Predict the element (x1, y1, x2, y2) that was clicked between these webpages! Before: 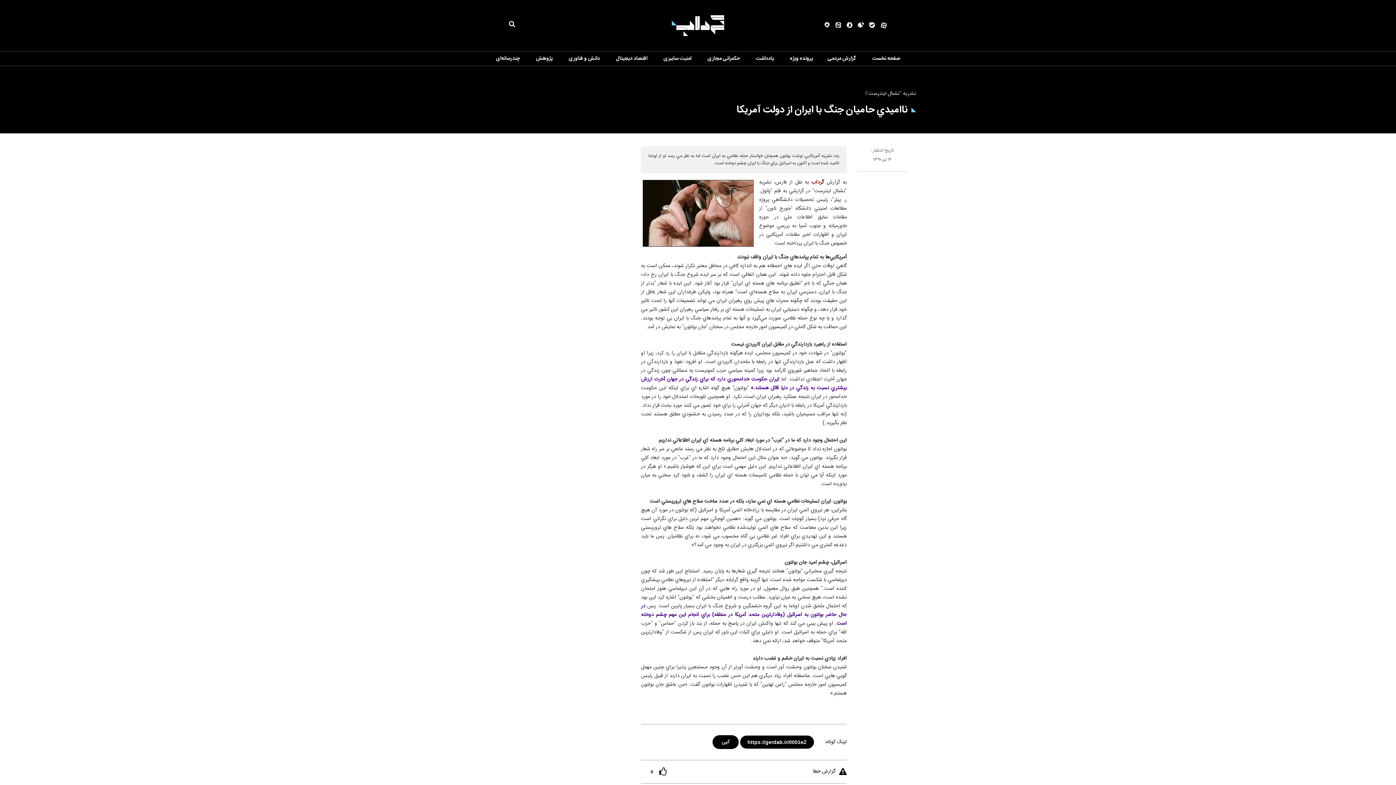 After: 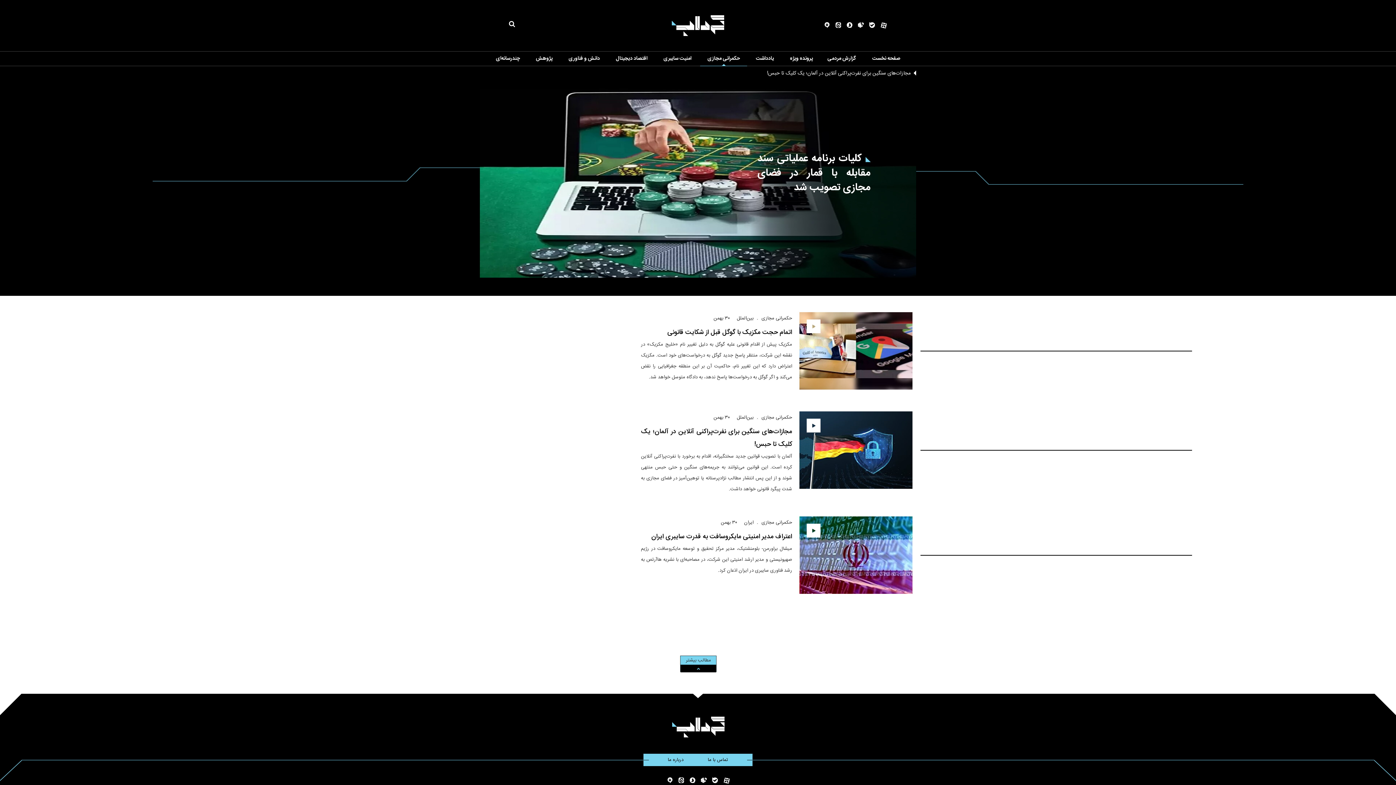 Action: bbox: (707, 54, 740, 62) label: حکمرانی مجازی